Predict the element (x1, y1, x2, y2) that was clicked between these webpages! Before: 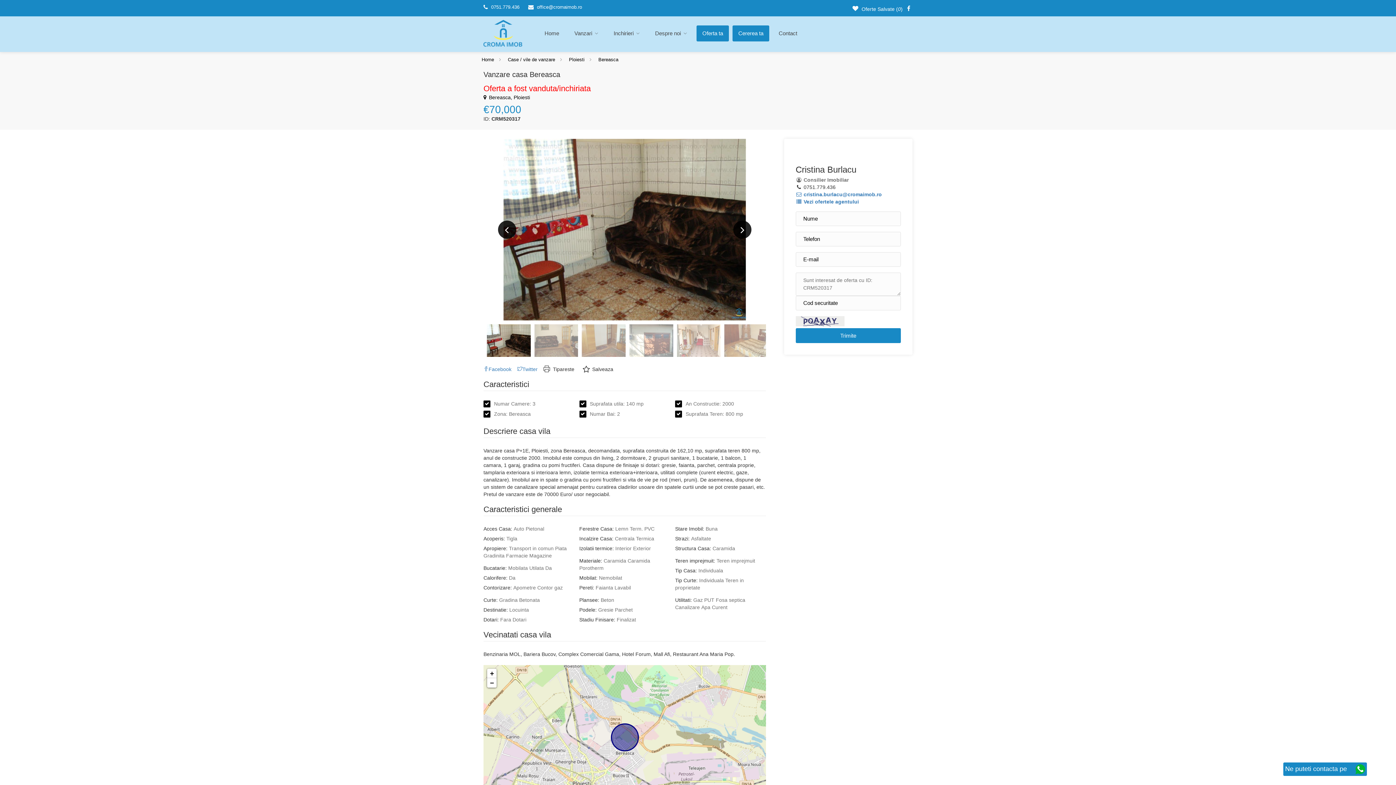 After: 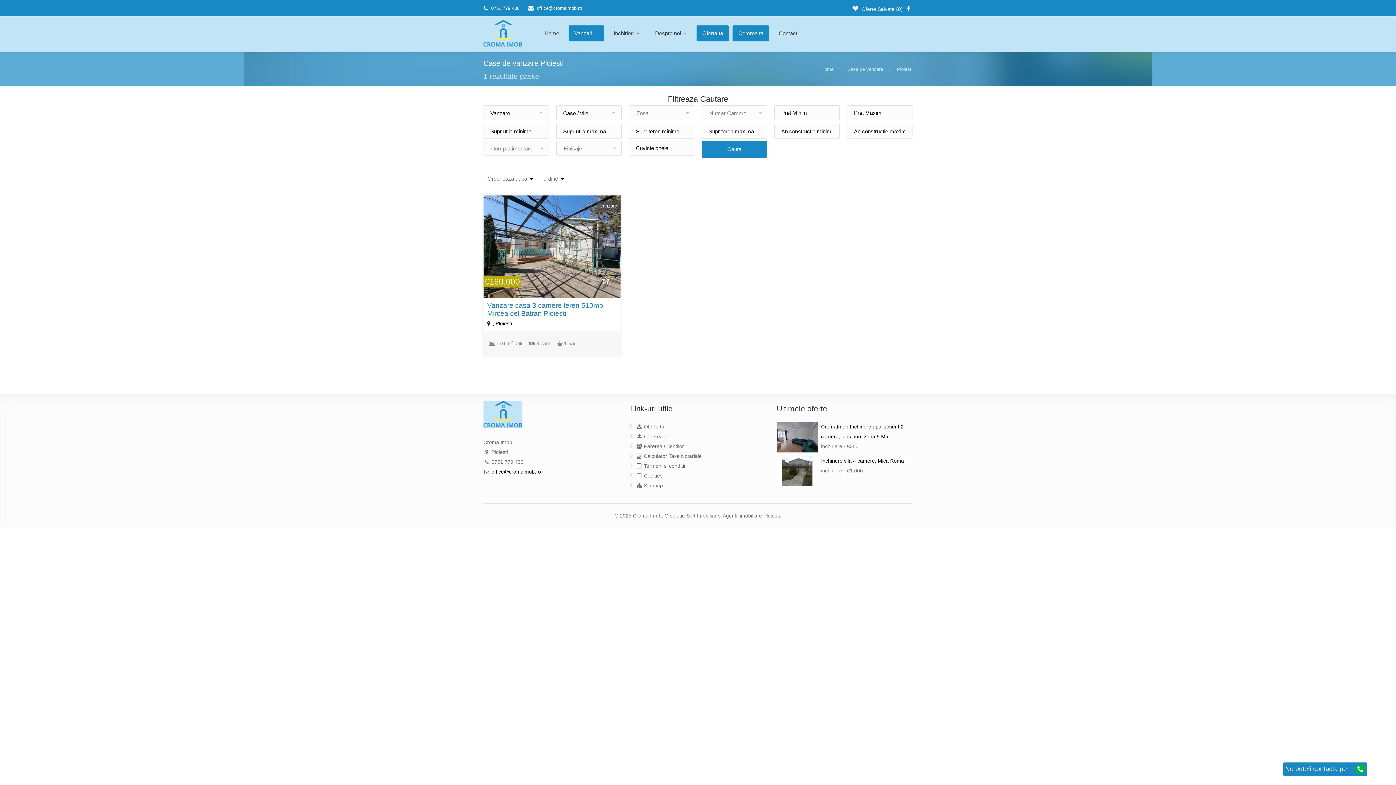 Action: label: Ploiesti bbox: (569, 56, 584, 62)